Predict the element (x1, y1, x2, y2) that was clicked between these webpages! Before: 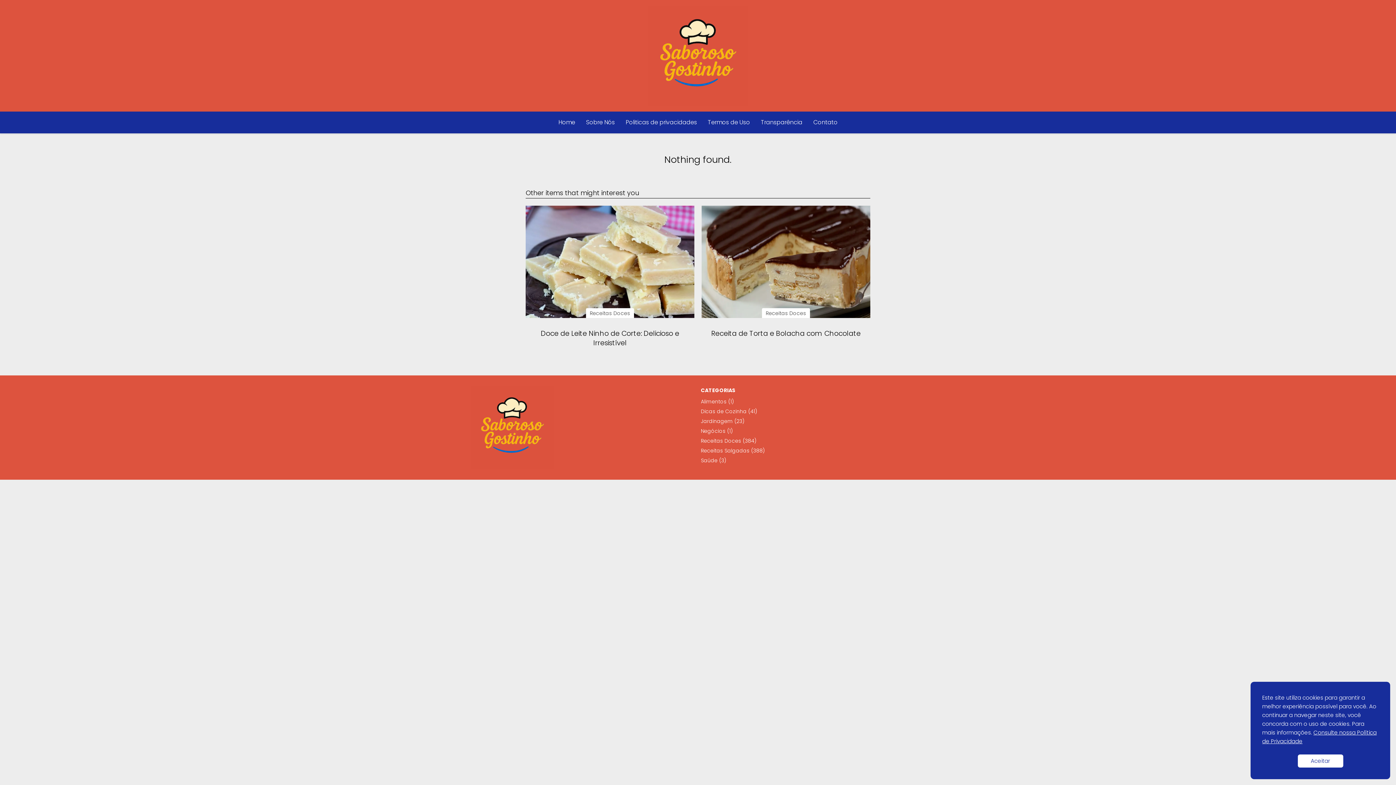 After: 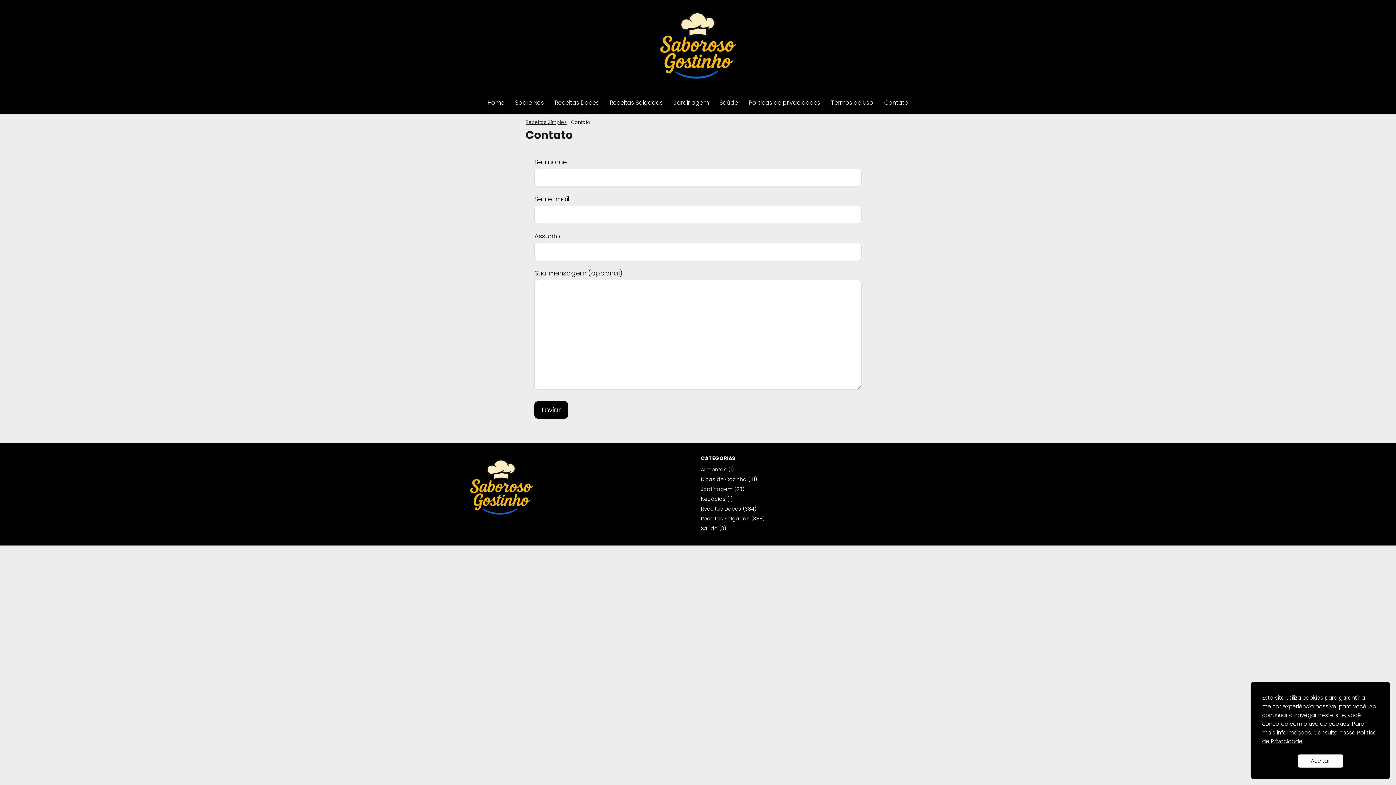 Action: label: Contato bbox: (813, 118, 837, 126)